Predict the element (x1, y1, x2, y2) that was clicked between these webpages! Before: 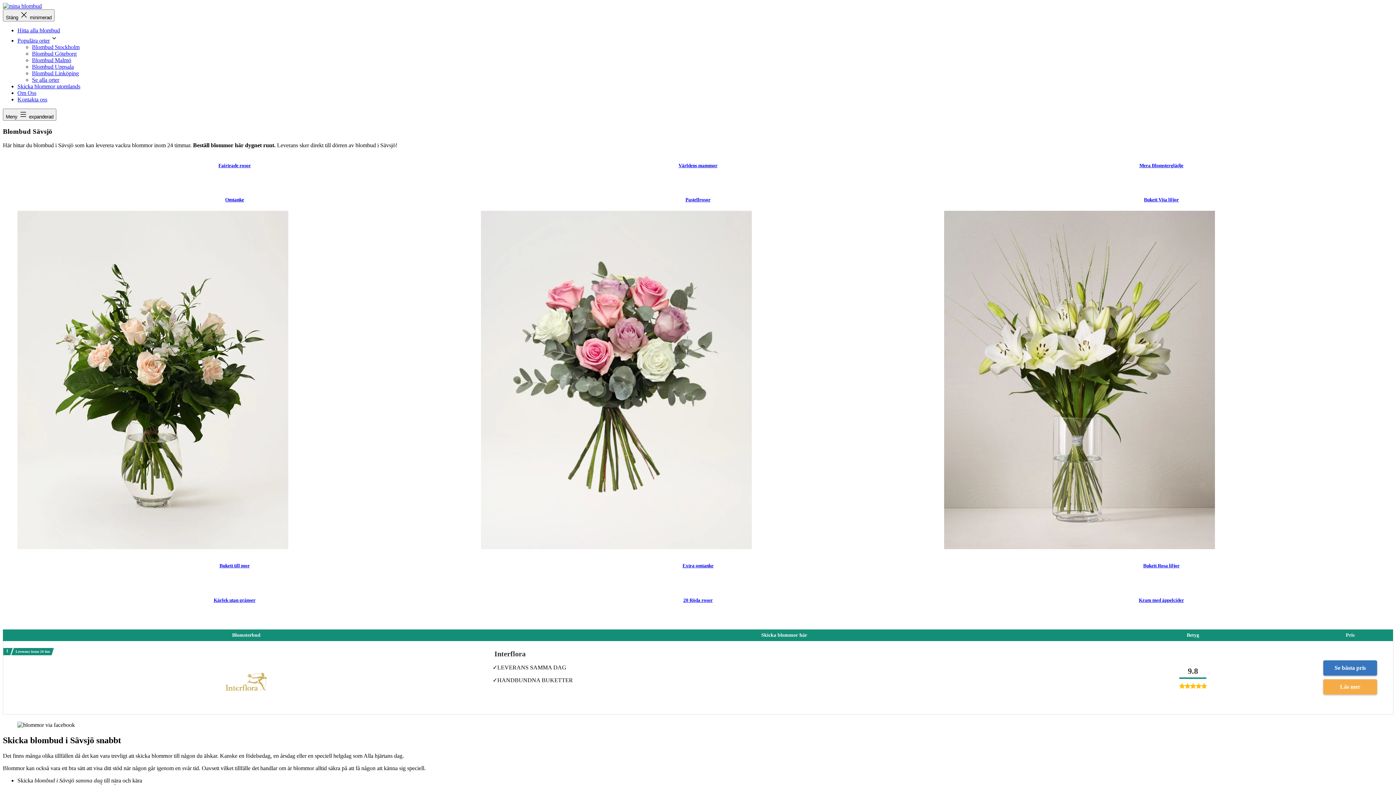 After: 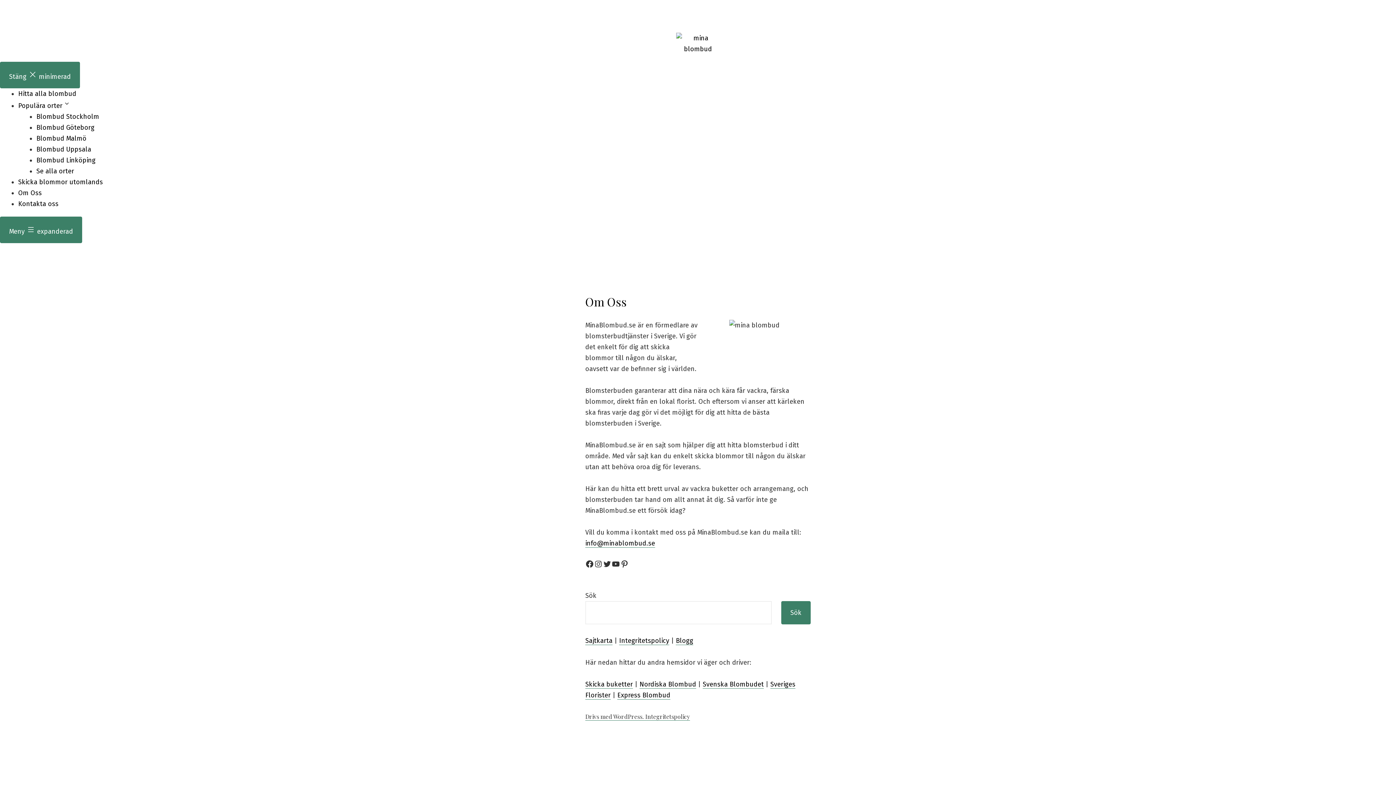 Action: label: Om Oss bbox: (17, 89, 36, 96)